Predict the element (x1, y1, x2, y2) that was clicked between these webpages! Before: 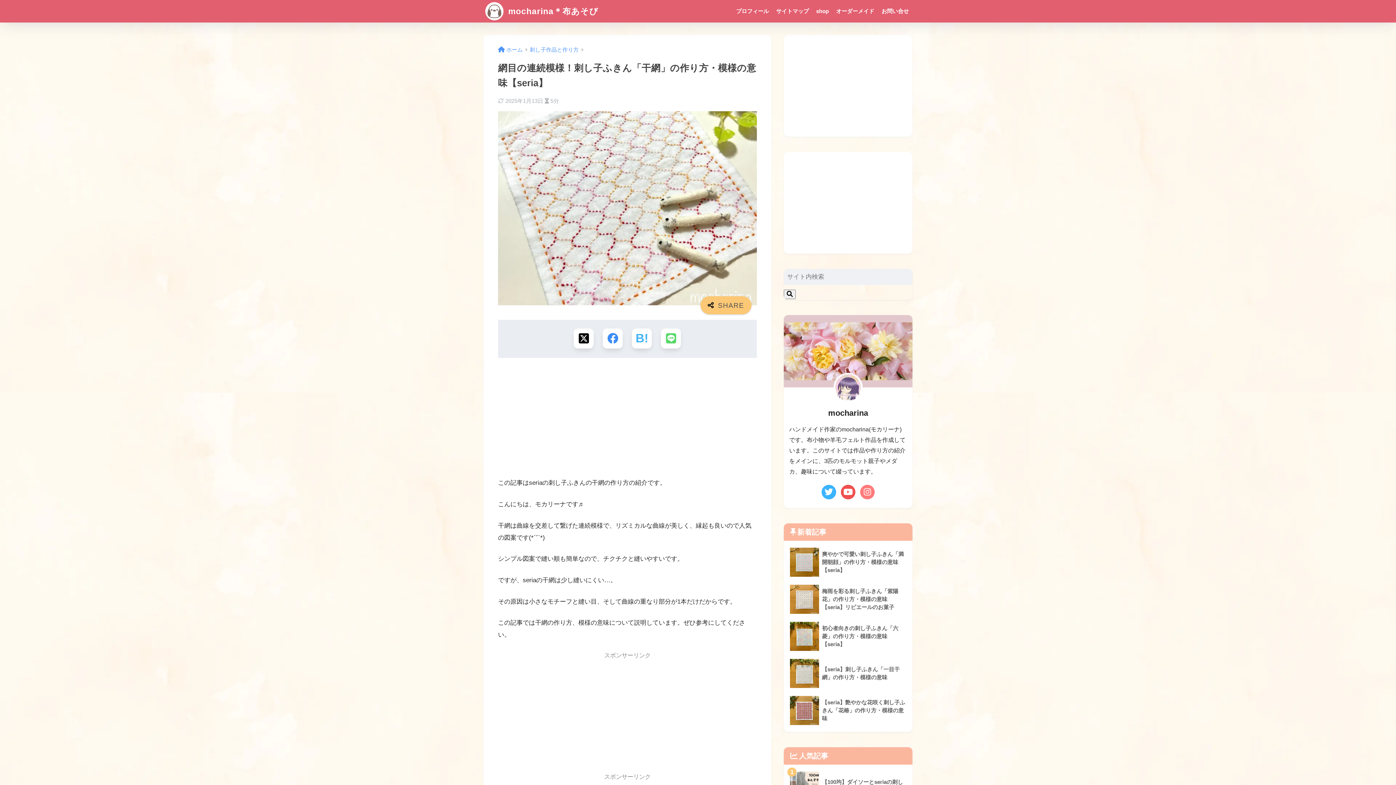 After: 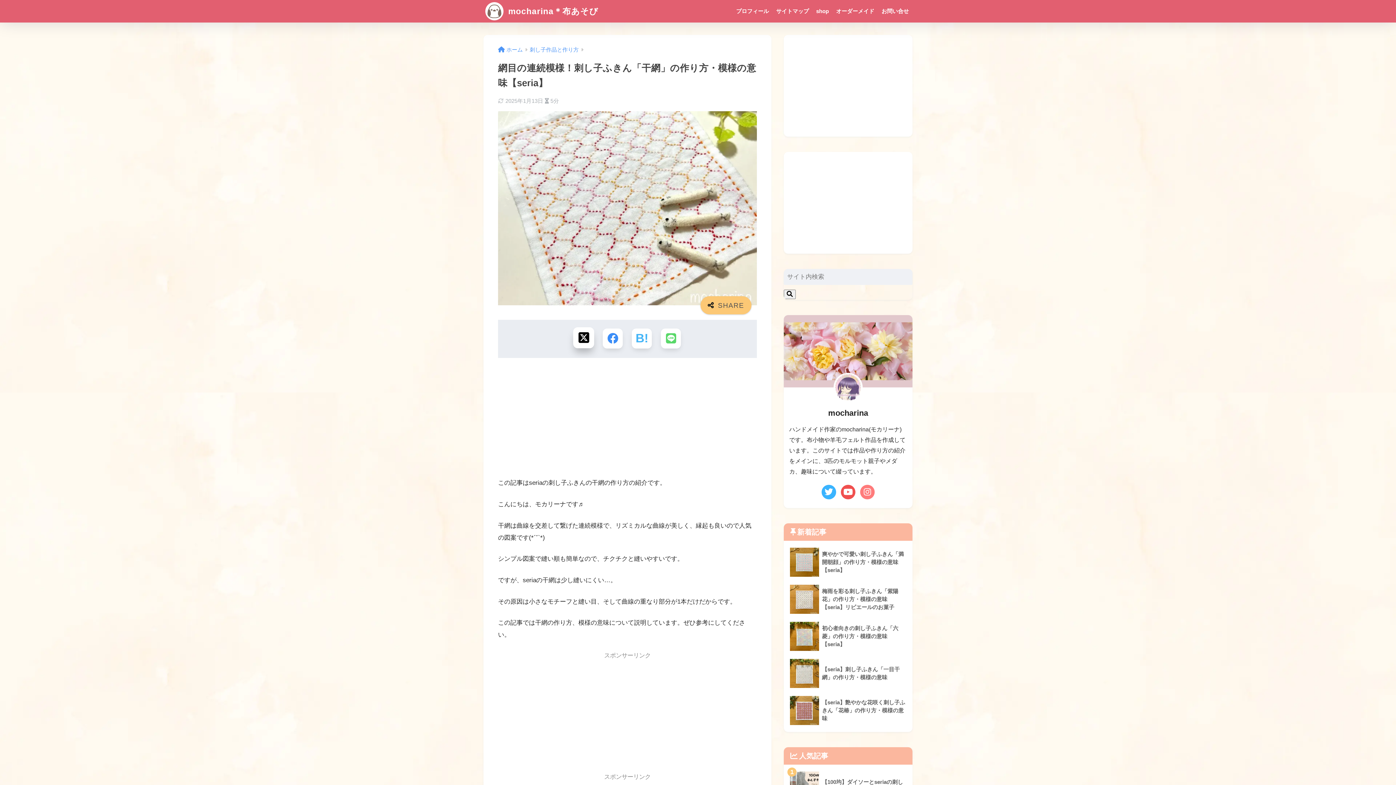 Action: bbox: (573, 328, 593, 348) label: Xでシェアする